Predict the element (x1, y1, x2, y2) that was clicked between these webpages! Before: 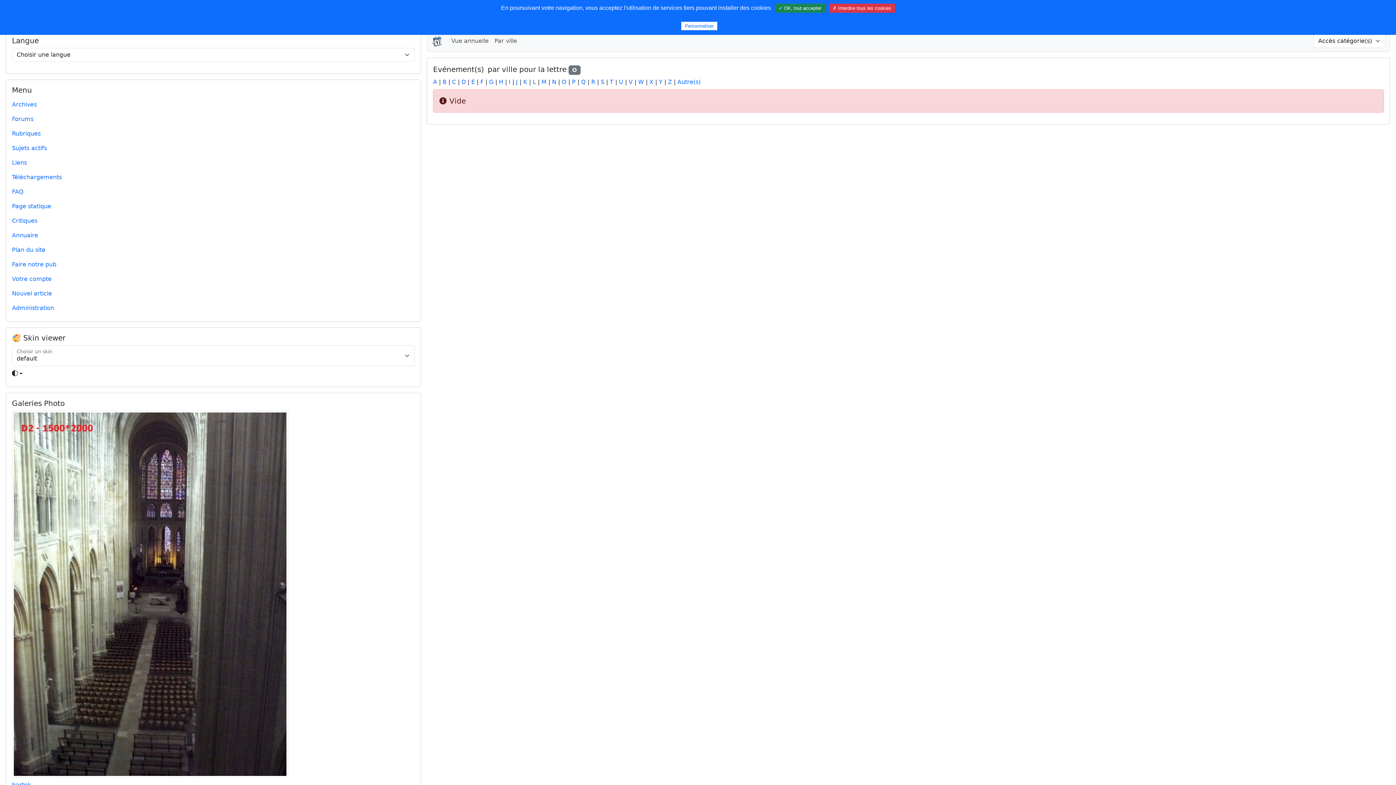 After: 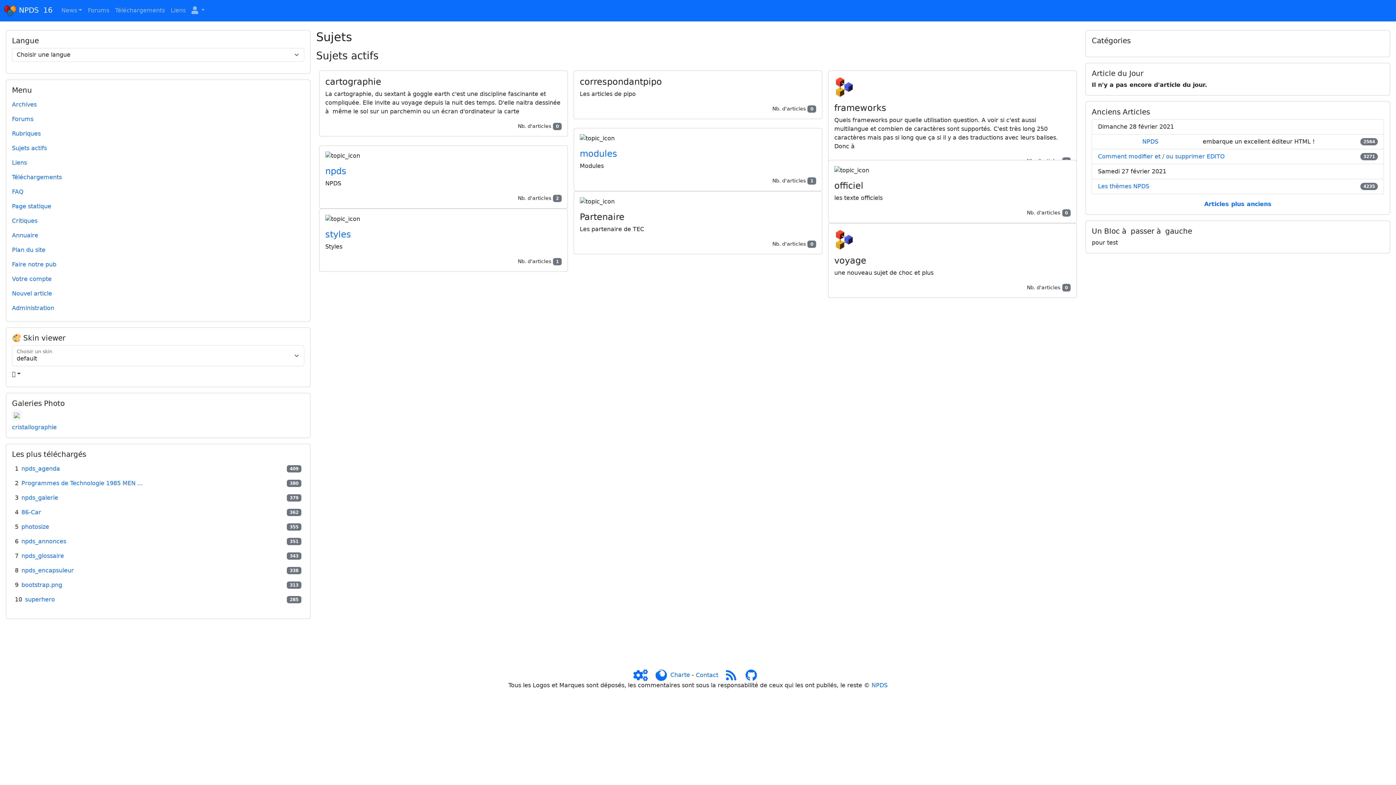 Action: bbox: (12, 144, 46, 151) label: Sujets actifs